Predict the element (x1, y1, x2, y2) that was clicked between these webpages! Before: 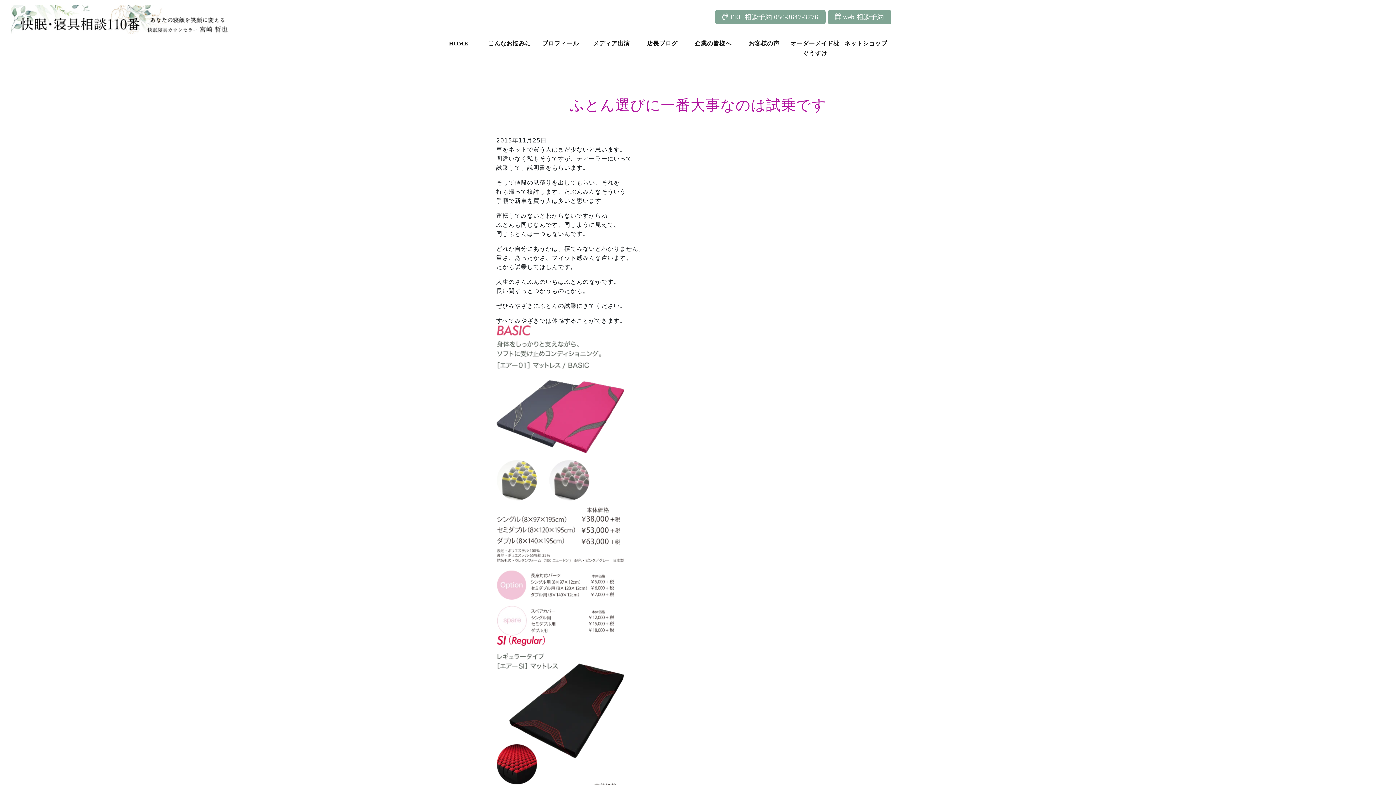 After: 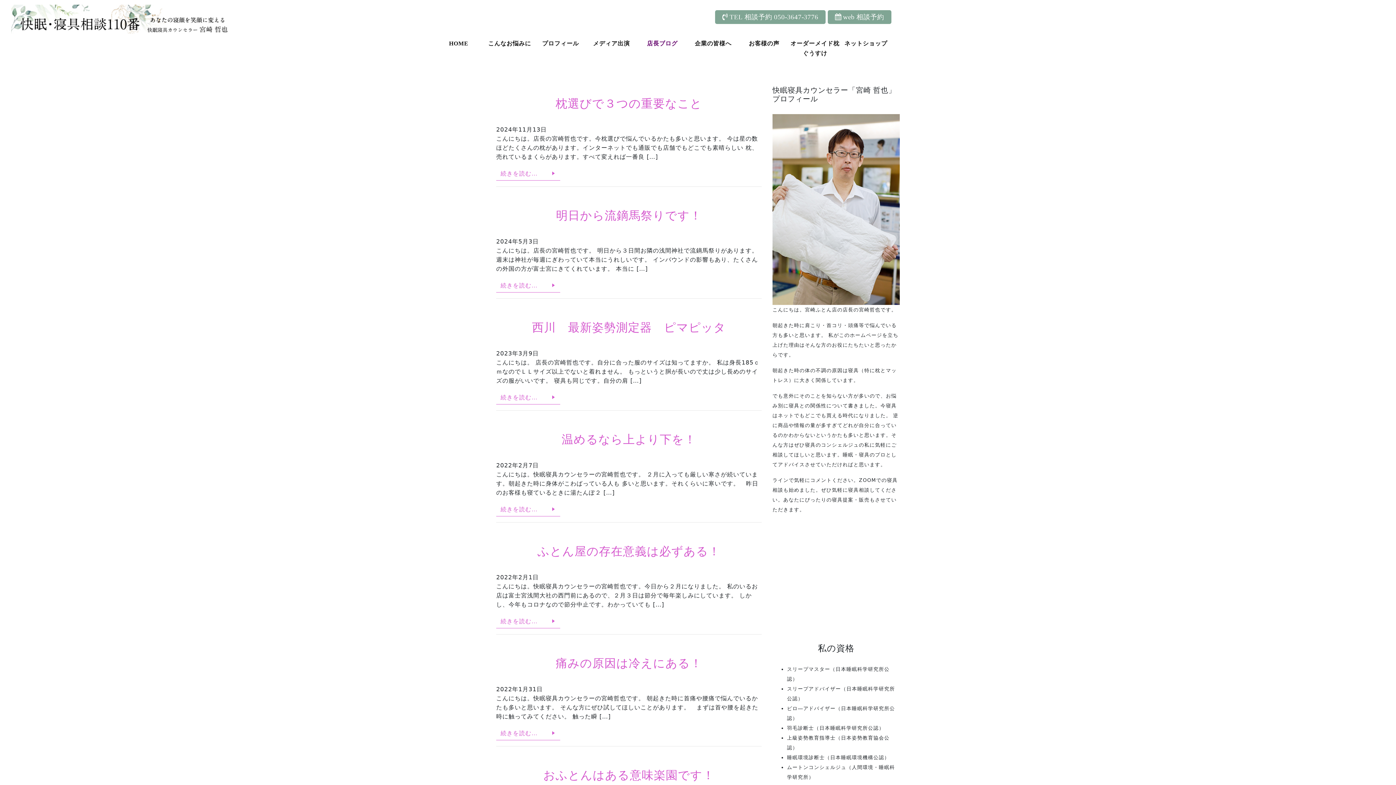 Action: bbox: (637, 35, 687, 51) label: 店長ブログ